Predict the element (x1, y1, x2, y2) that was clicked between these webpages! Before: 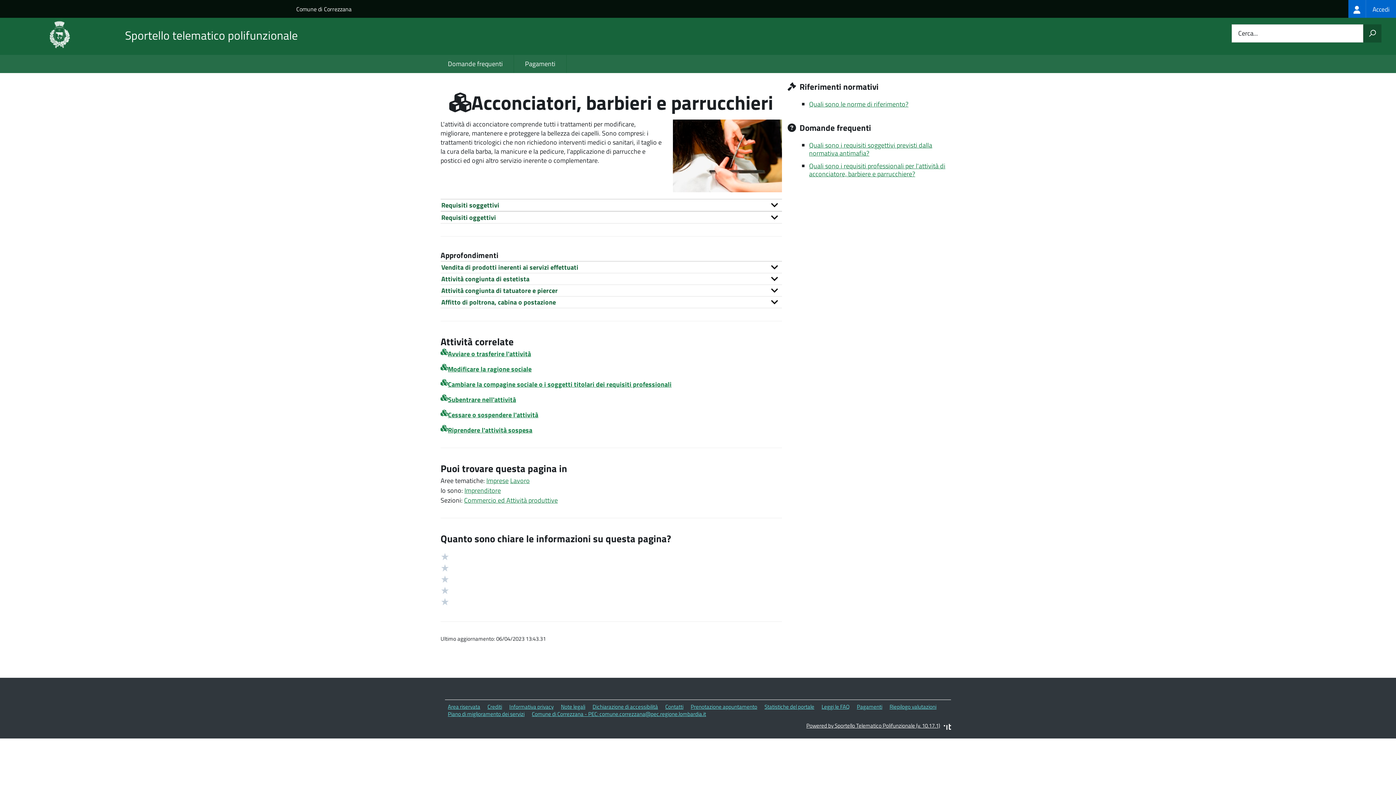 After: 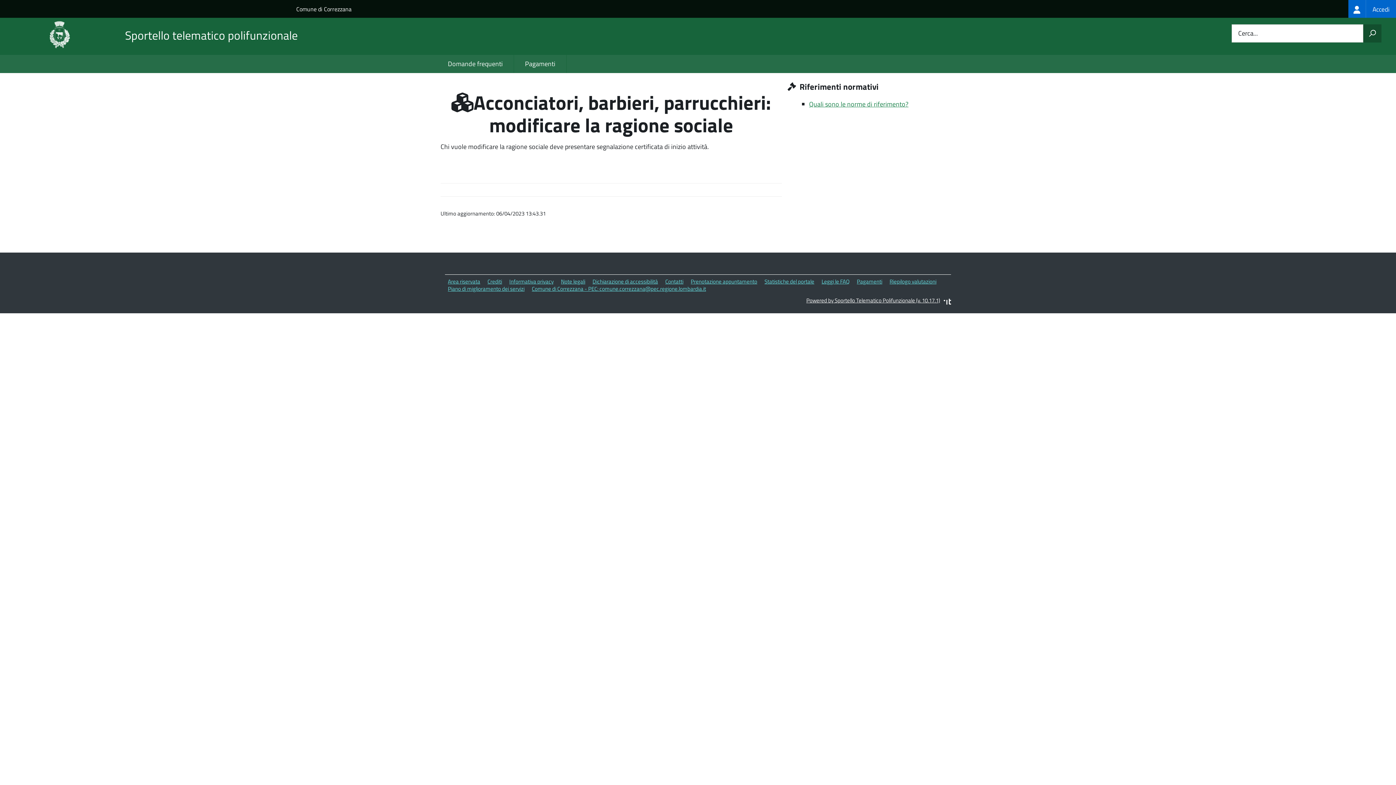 Action: bbox: (440, 364, 782, 374) label: Modificare la ragione sociale